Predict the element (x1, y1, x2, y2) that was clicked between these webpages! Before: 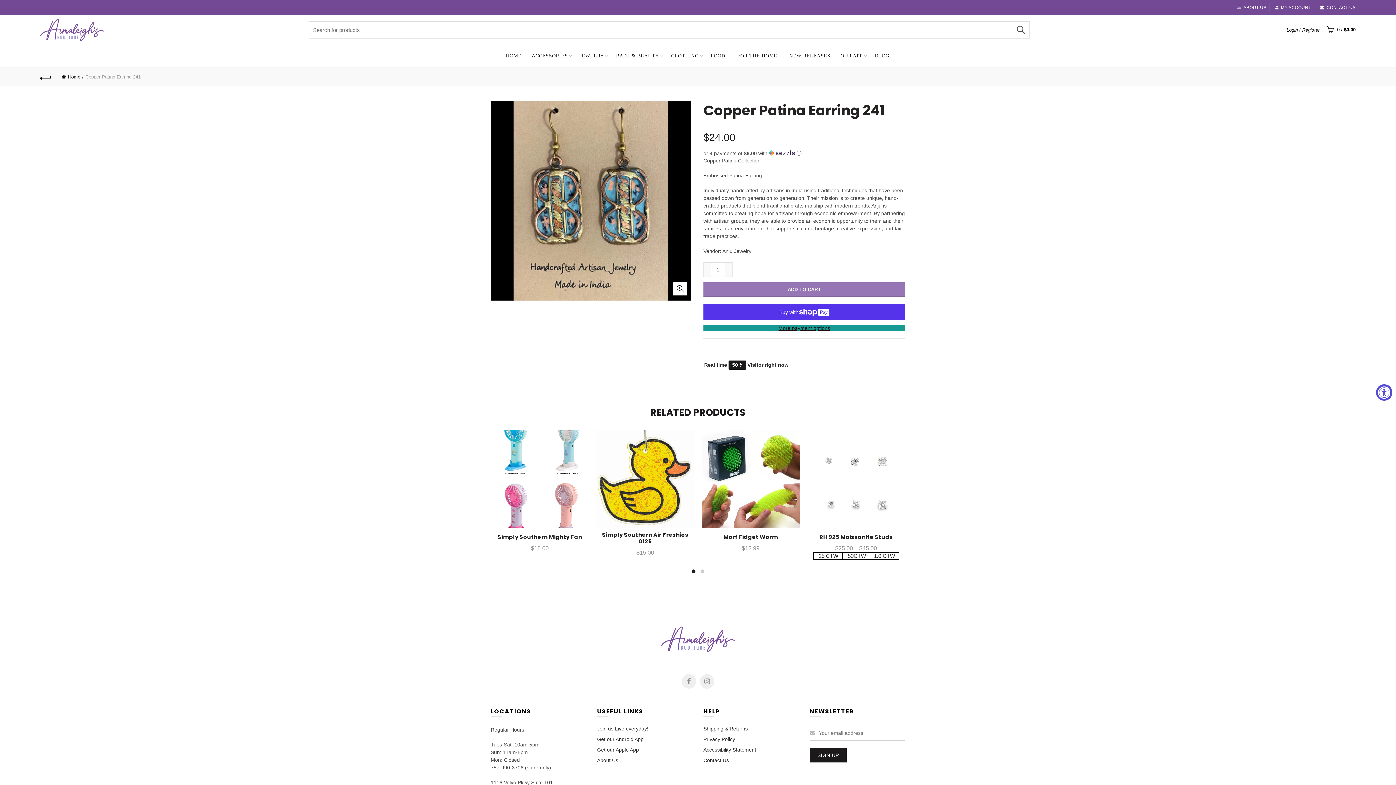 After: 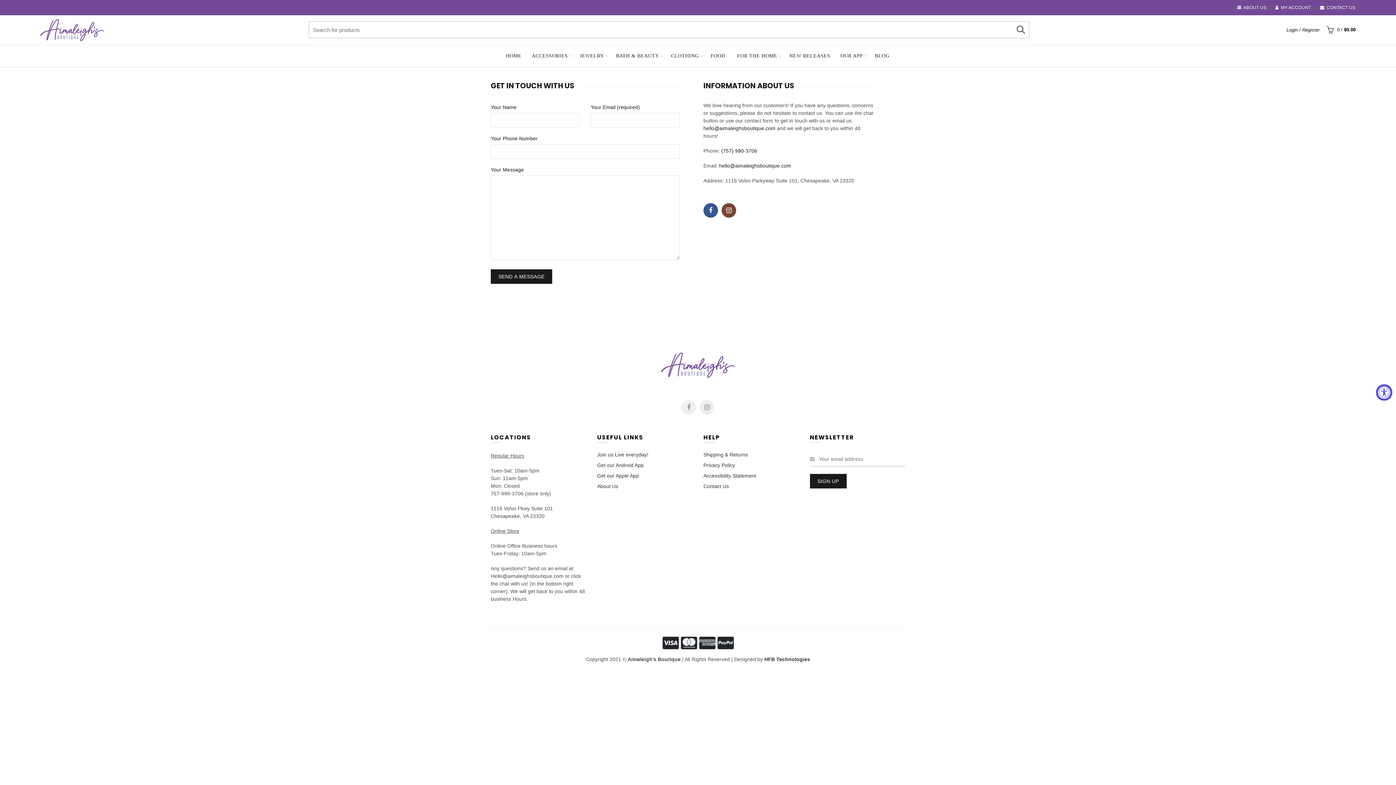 Action: label: Contact Us bbox: (703, 757, 729, 763)